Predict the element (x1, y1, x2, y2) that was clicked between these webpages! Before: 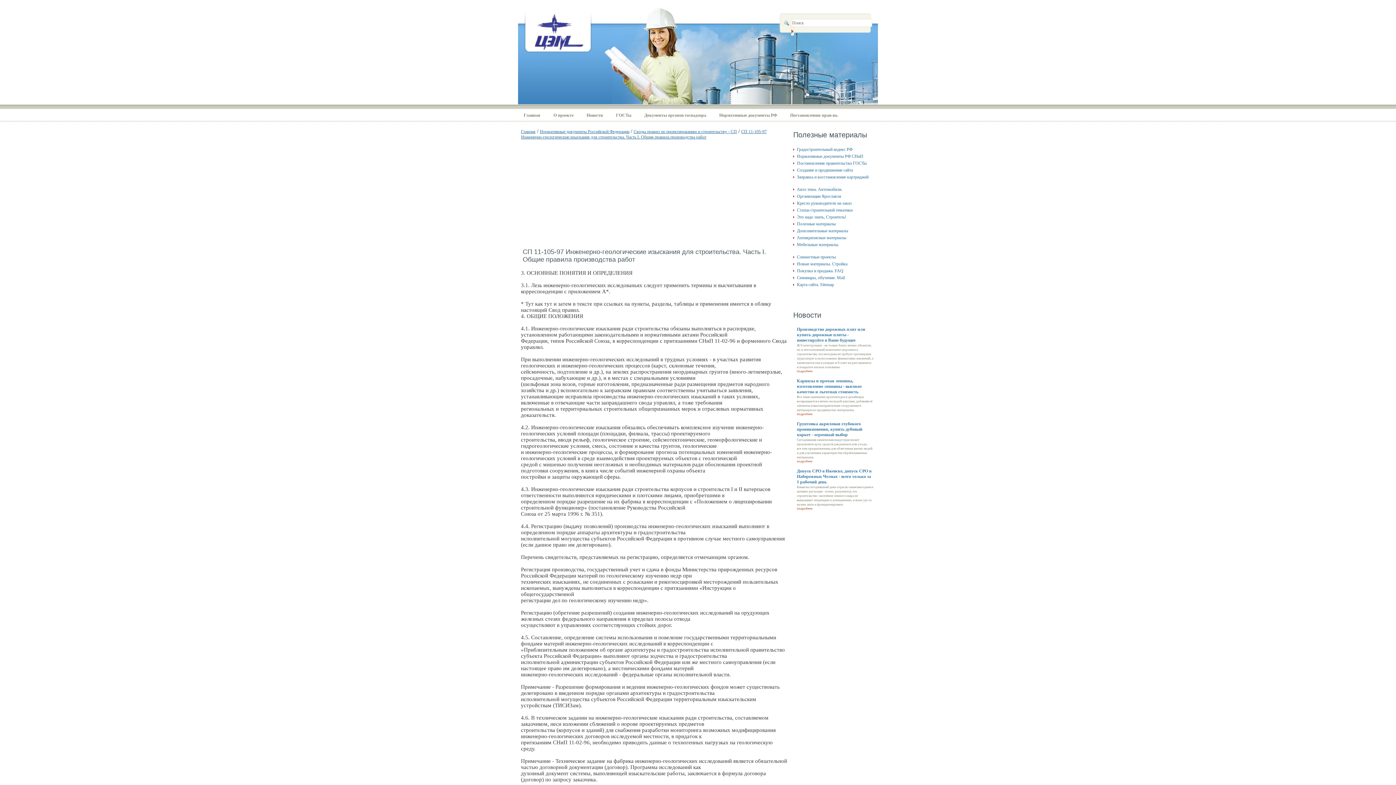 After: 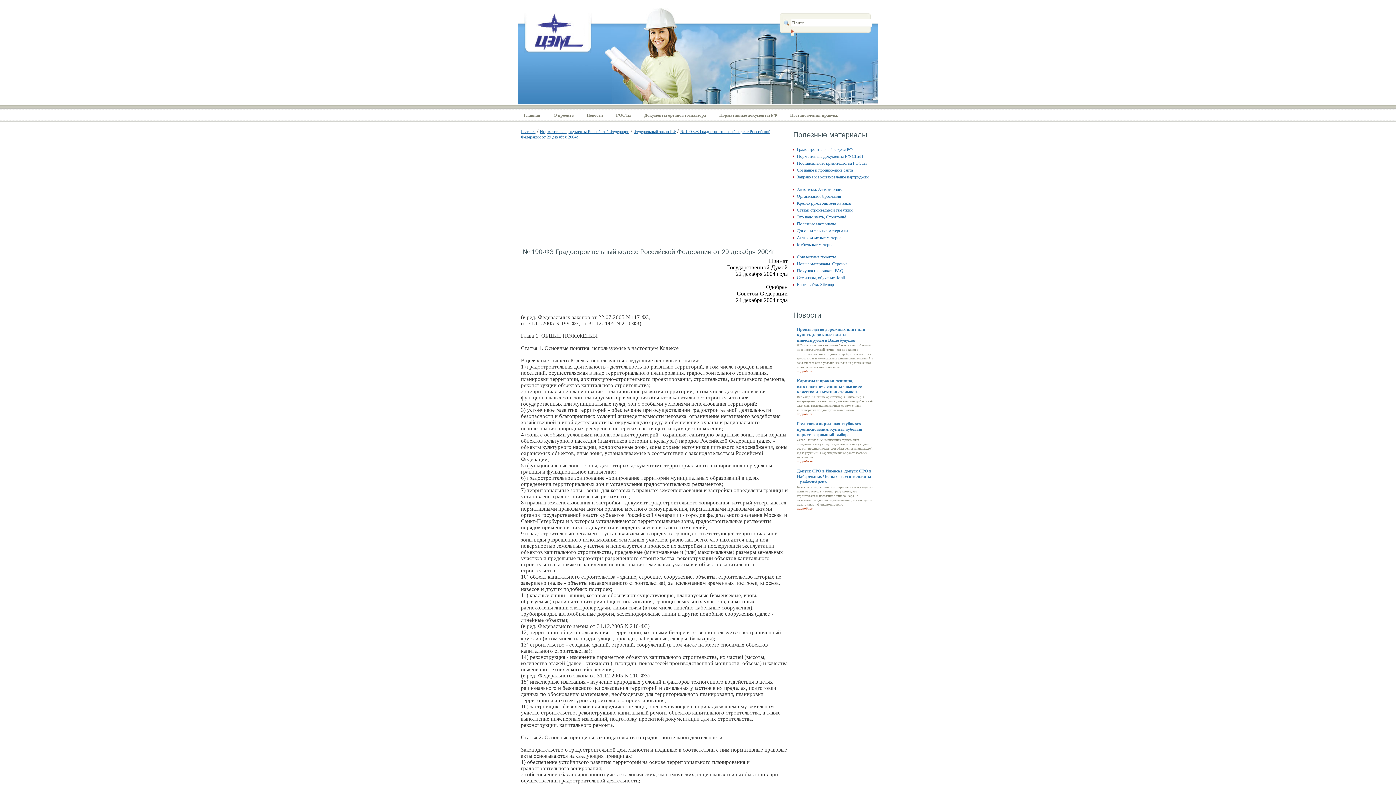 Action: bbox: (793, 147, 852, 151) label: Градостроительный кодекс РФ